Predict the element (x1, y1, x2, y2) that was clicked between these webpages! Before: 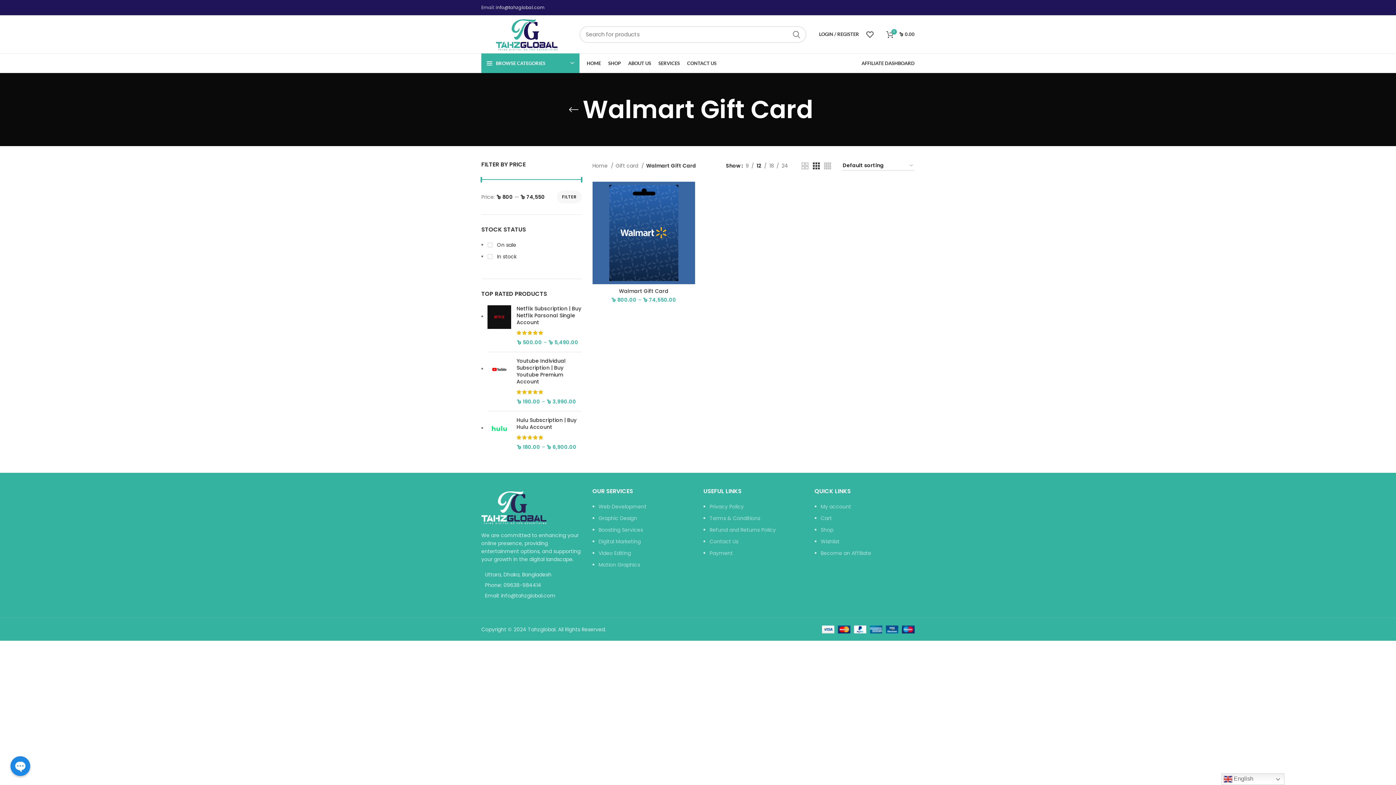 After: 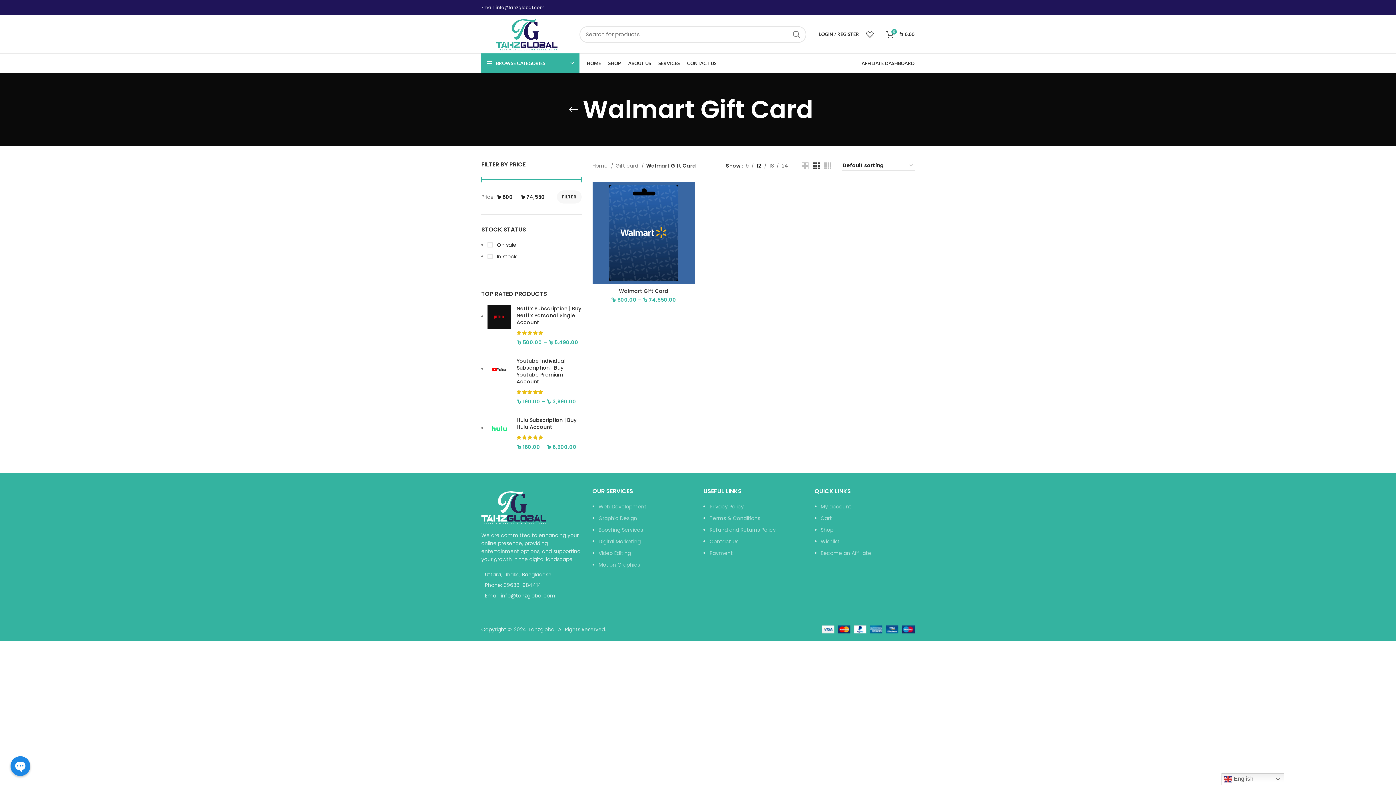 Action: bbox: (481, 581, 581, 589) label: List item link